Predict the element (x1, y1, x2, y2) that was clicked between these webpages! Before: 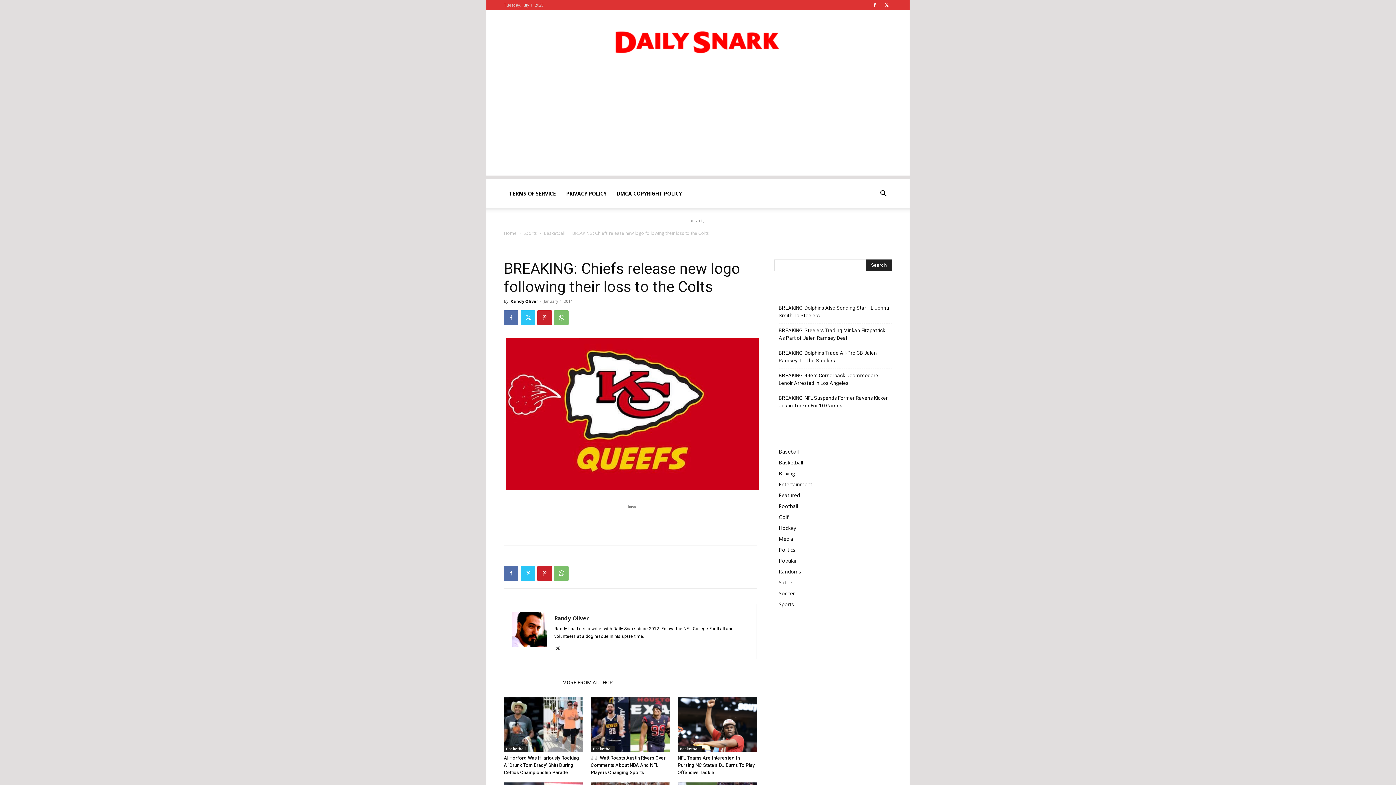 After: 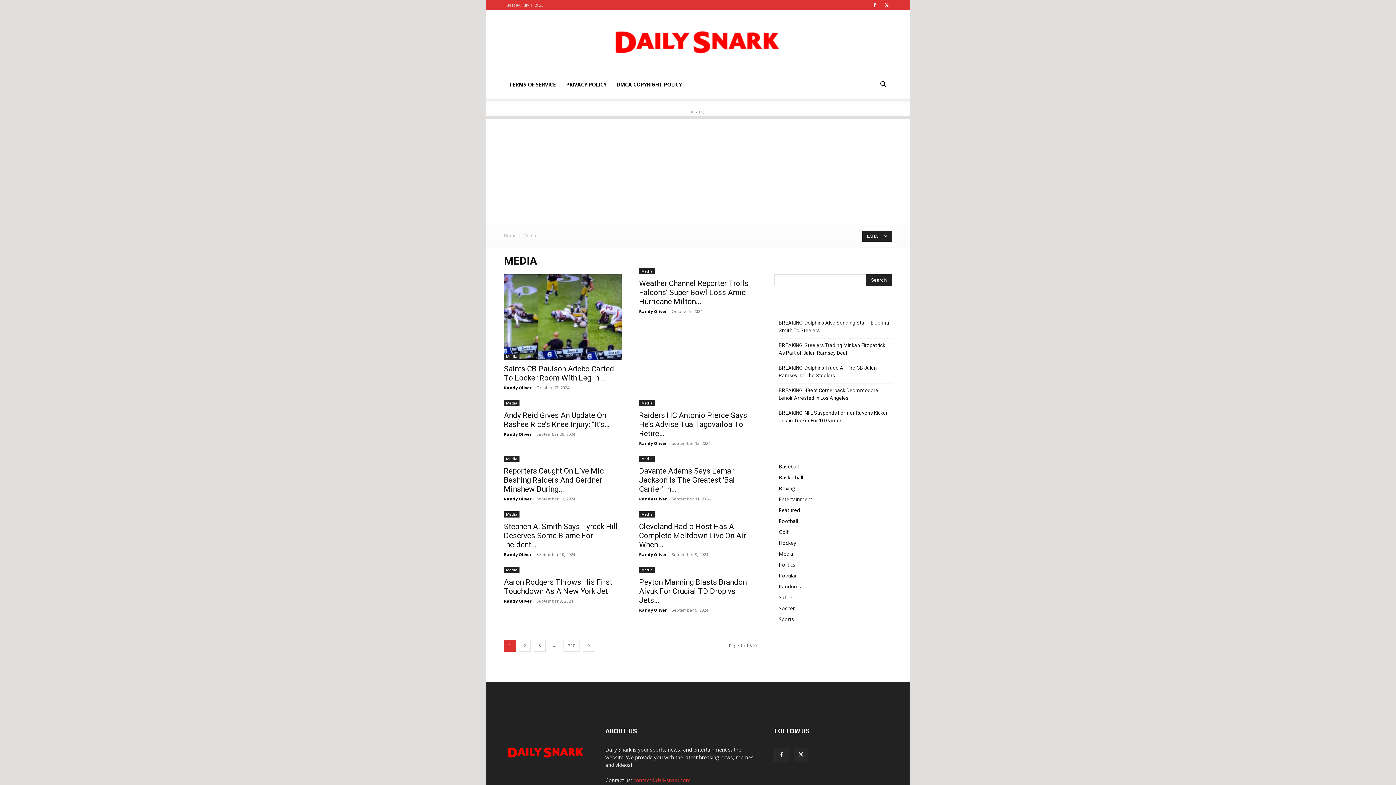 Action: bbox: (778, 535, 793, 542) label: Media